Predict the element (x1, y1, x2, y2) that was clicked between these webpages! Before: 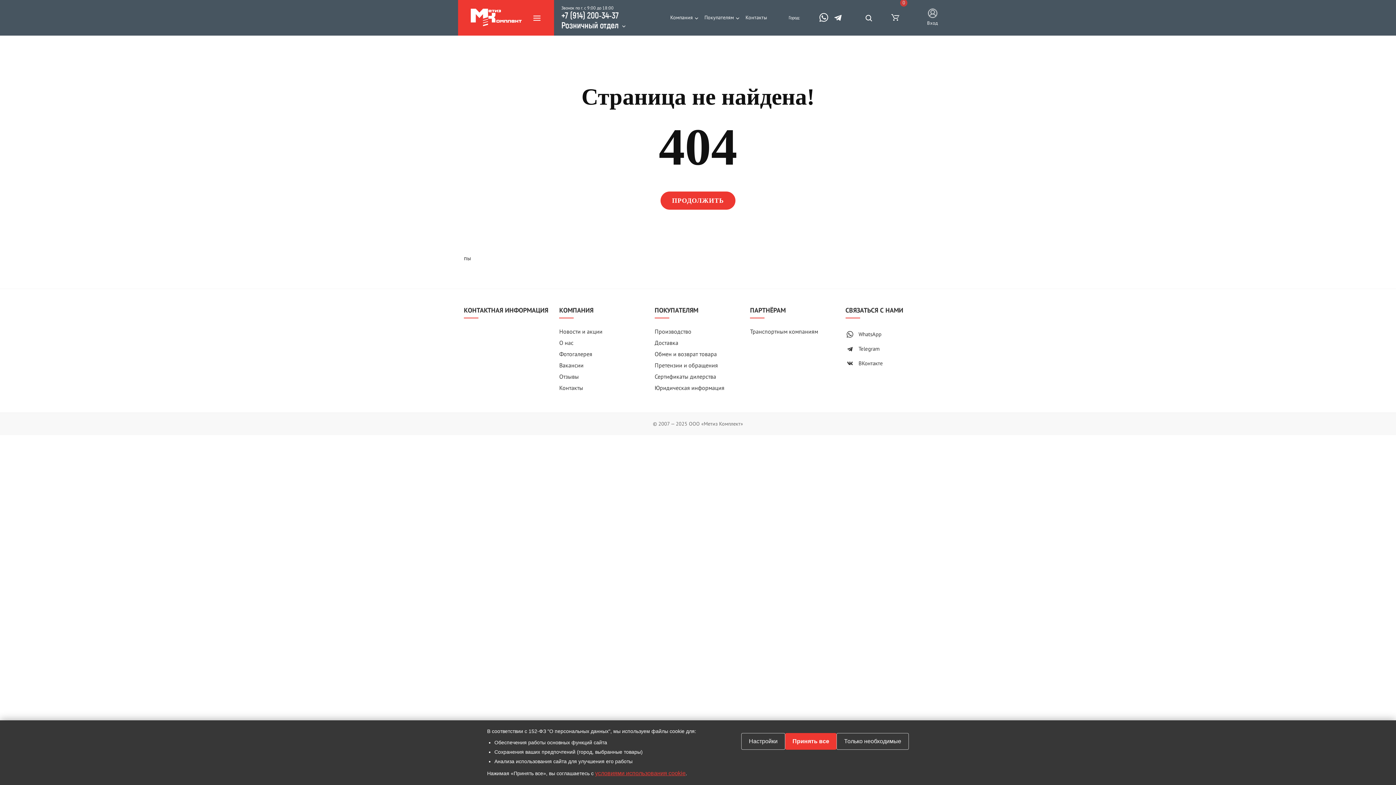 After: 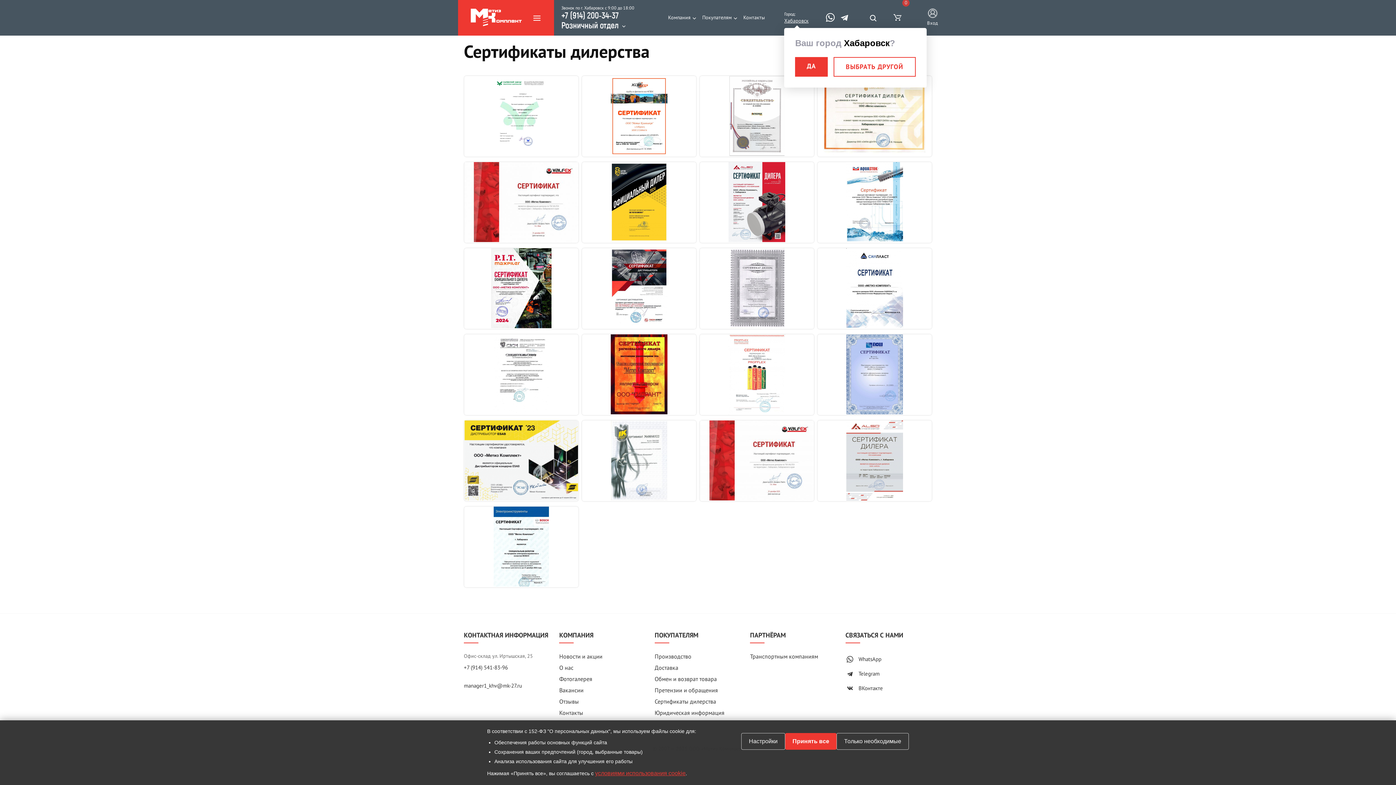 Action: label: Сертификаты дилерства bbox: (654, 373, 716, 381)